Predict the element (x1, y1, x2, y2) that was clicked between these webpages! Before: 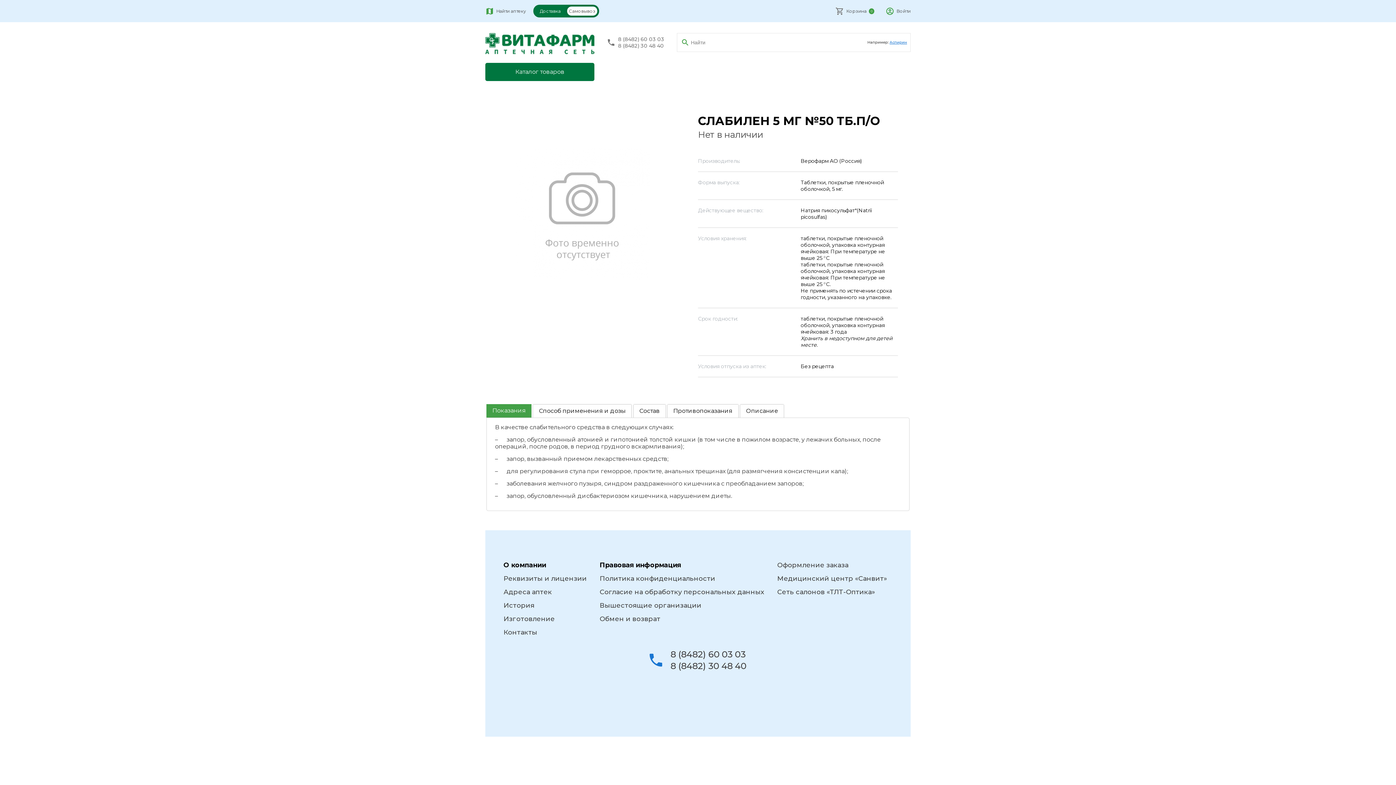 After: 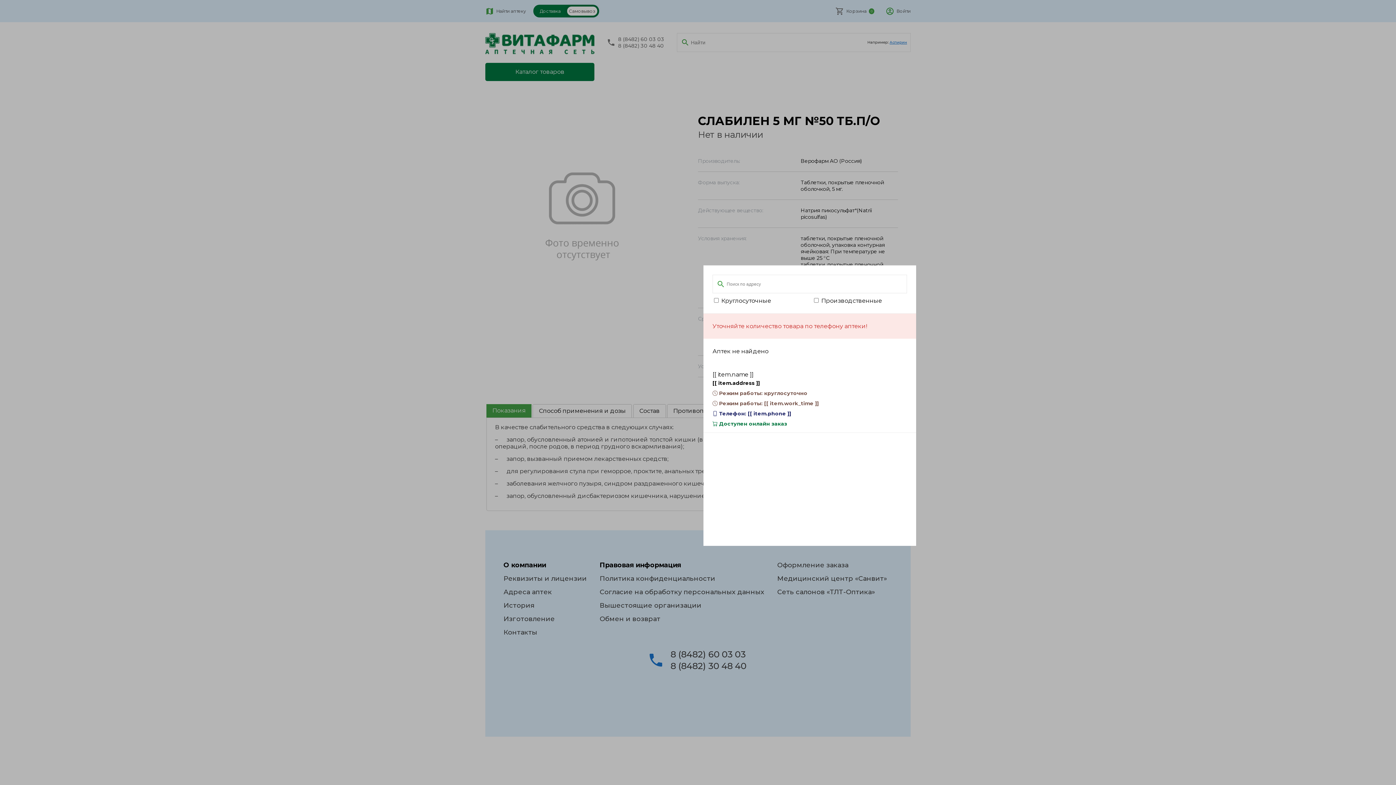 Action: bbox: (503, 588, 552, 596) label: Адреса аптек